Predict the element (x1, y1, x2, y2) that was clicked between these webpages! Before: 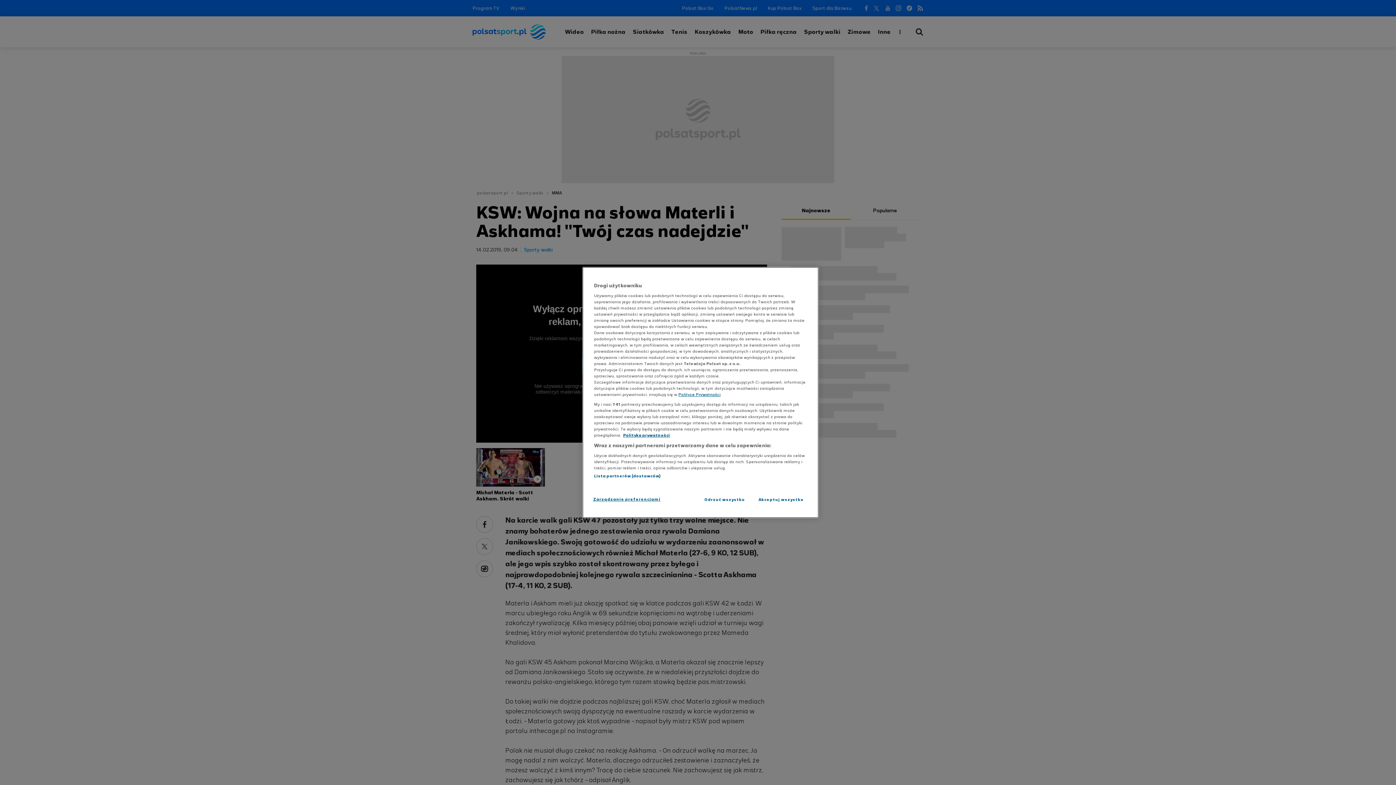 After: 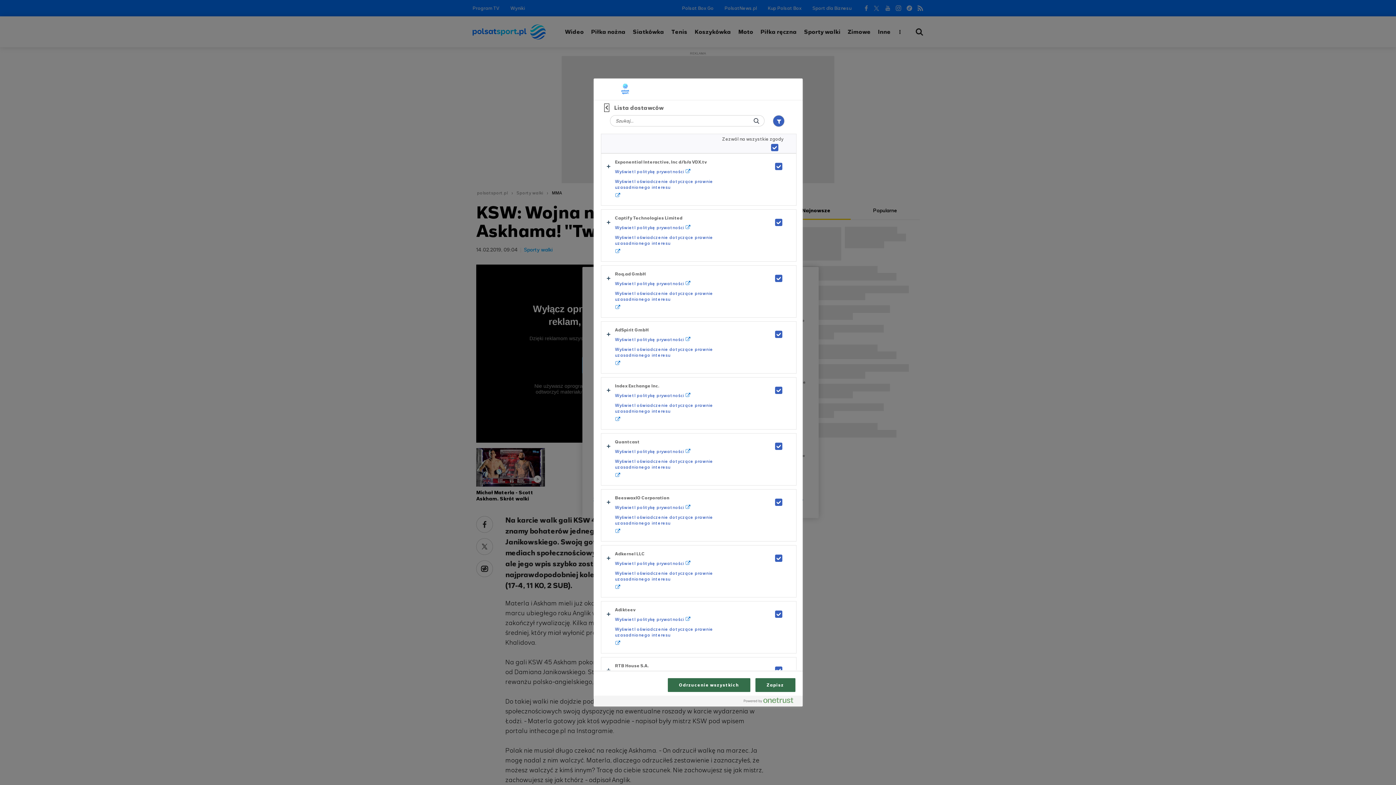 Action: label: Lista partnerów (dostawców) bbox: (594, 473, 660, 479)